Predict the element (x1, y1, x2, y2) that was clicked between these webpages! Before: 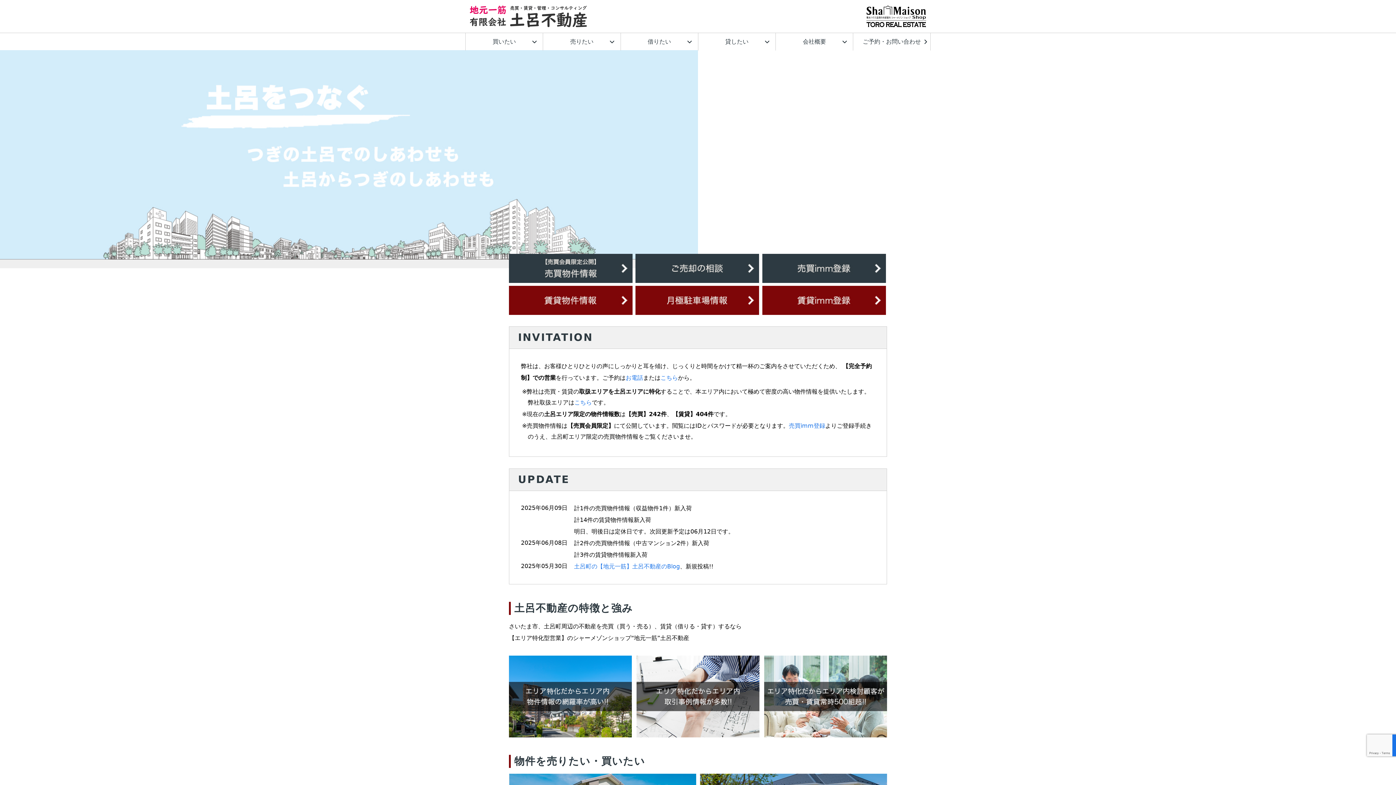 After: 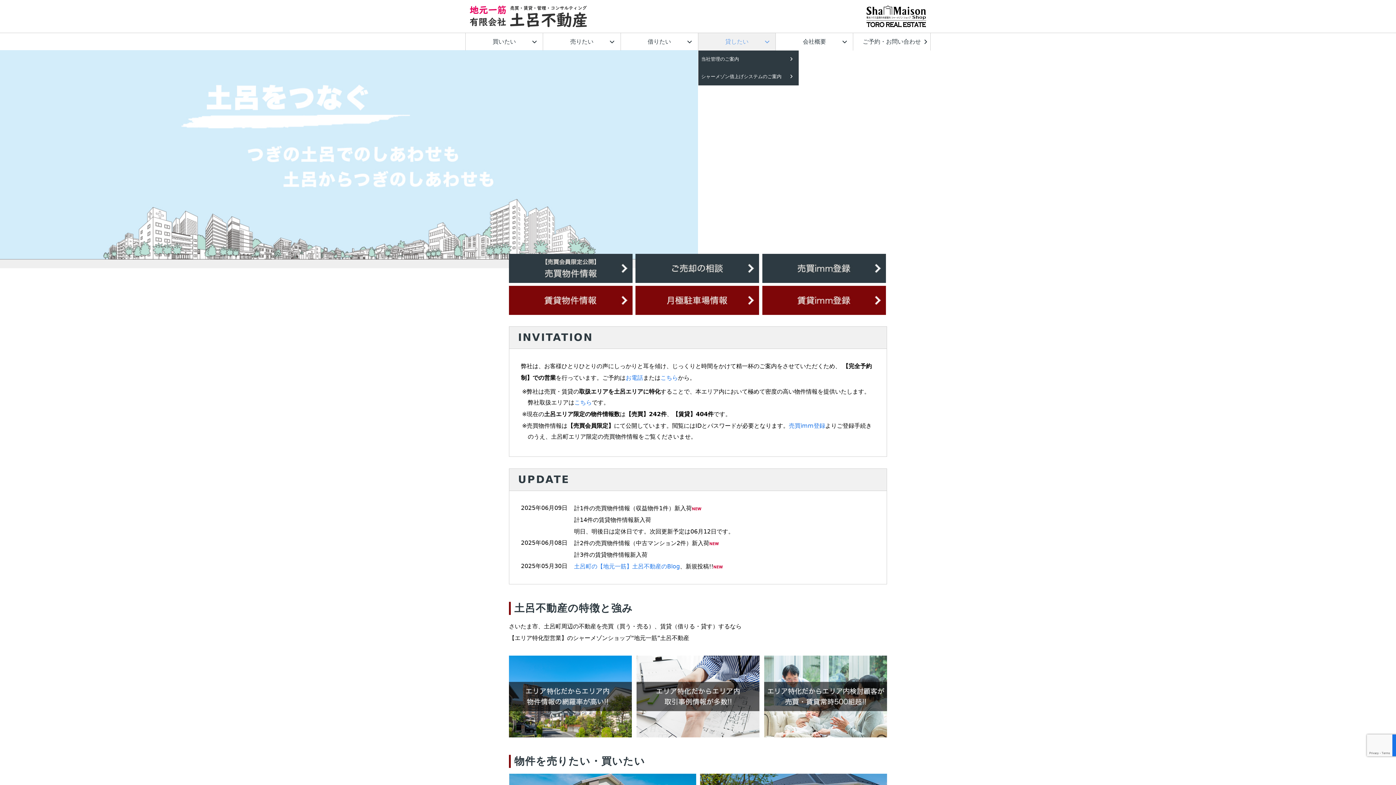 Action: bbox: (698, 33, 775, 50) label: 貸したい